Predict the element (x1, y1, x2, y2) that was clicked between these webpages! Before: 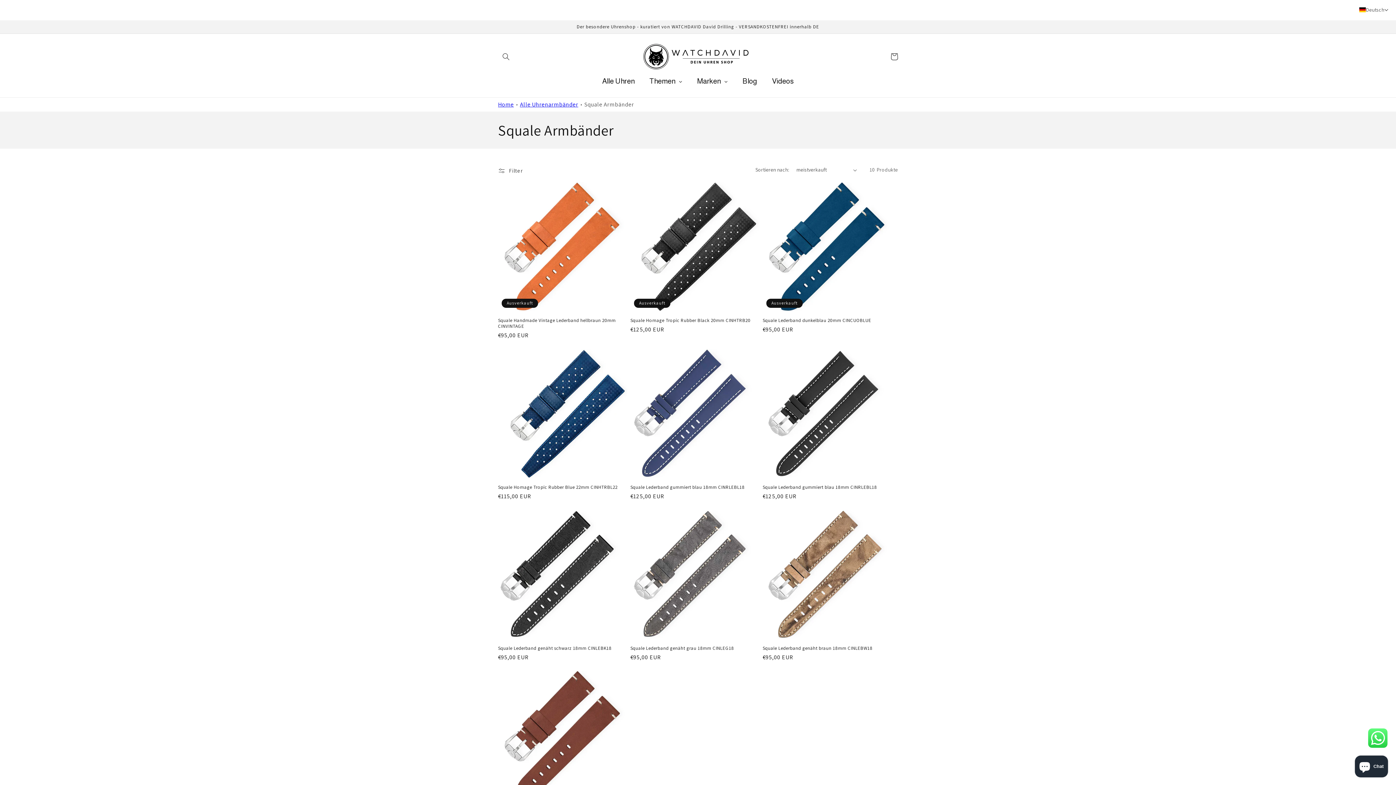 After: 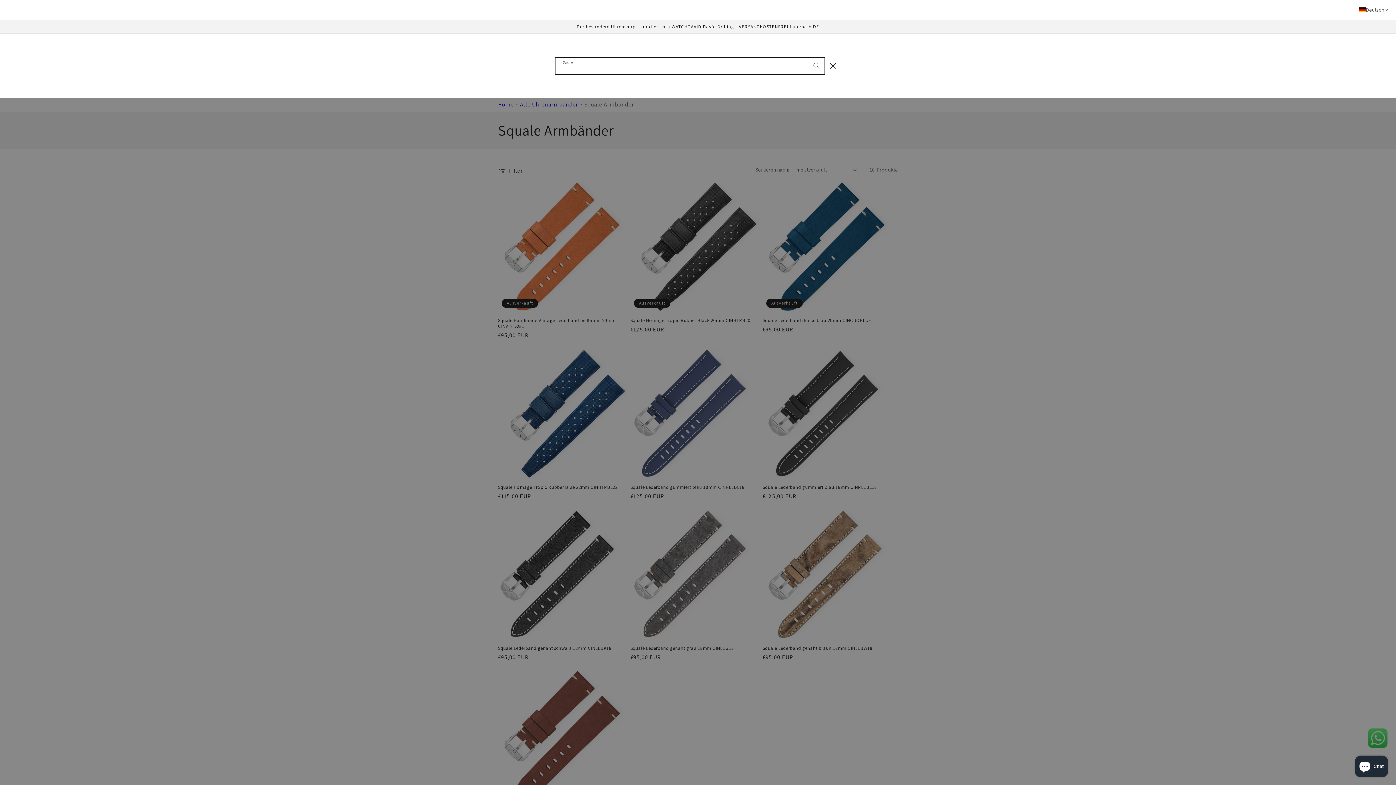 Action: bbox: (498, 48, 514, 64) label: Suchen